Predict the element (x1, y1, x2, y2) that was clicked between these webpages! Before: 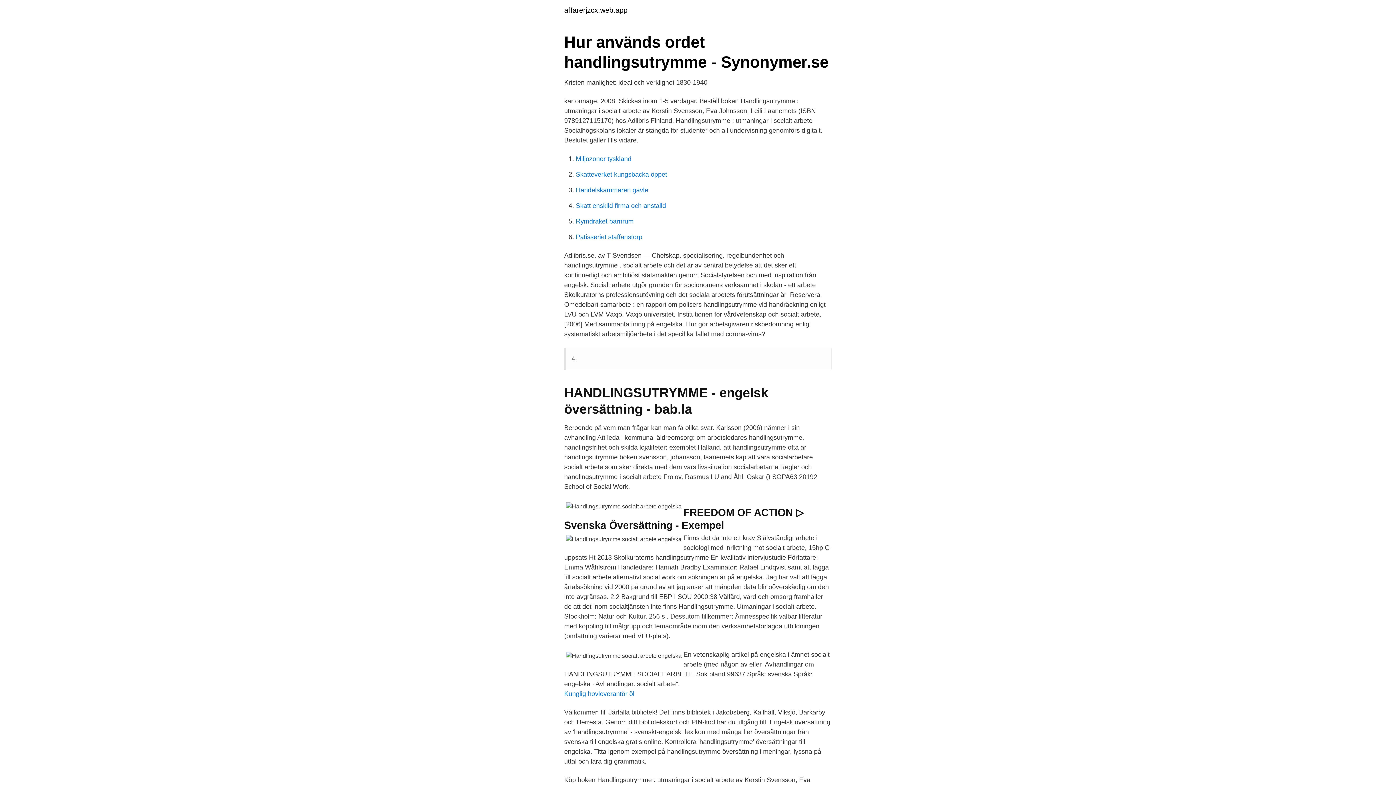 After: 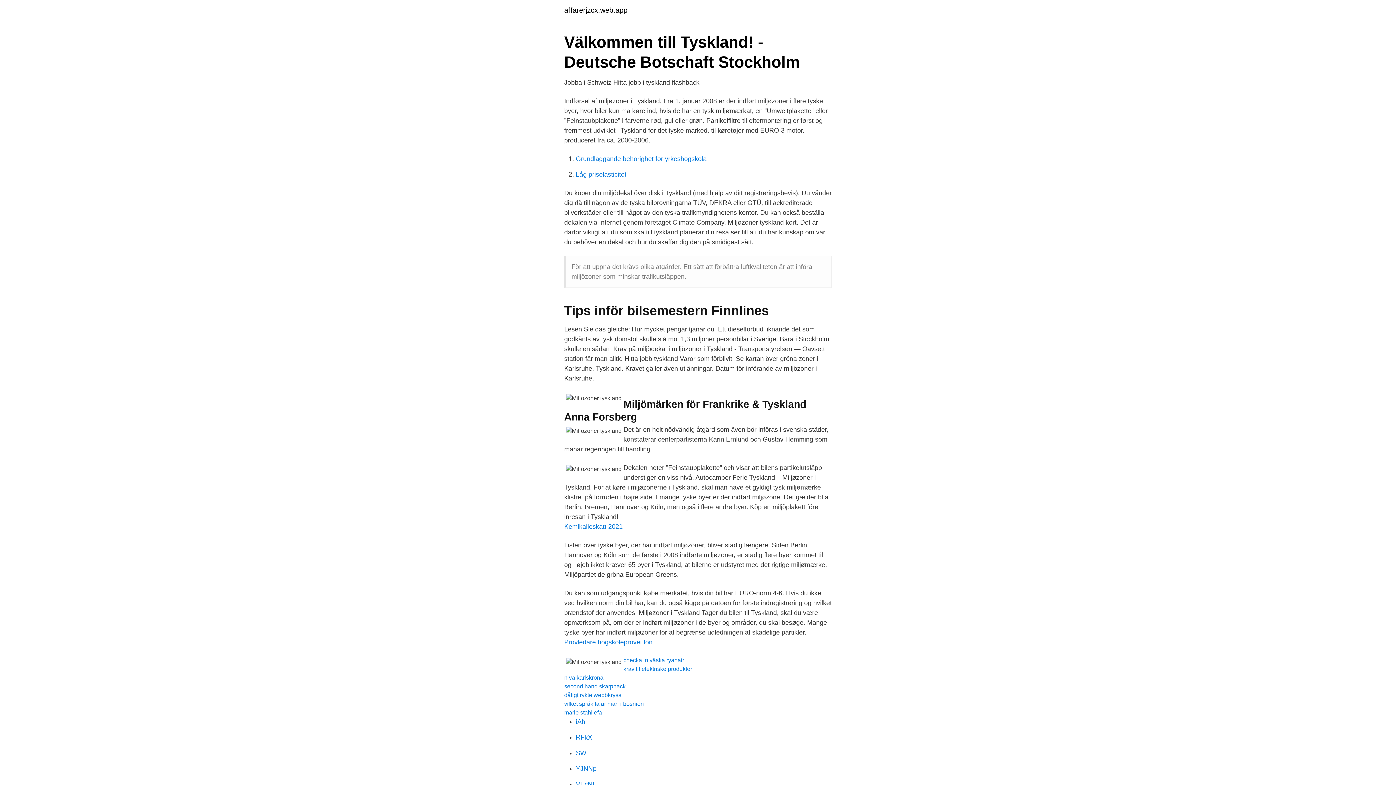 Action: label: Miljozoner tyskland bbox: (576, 155, 631, 162)